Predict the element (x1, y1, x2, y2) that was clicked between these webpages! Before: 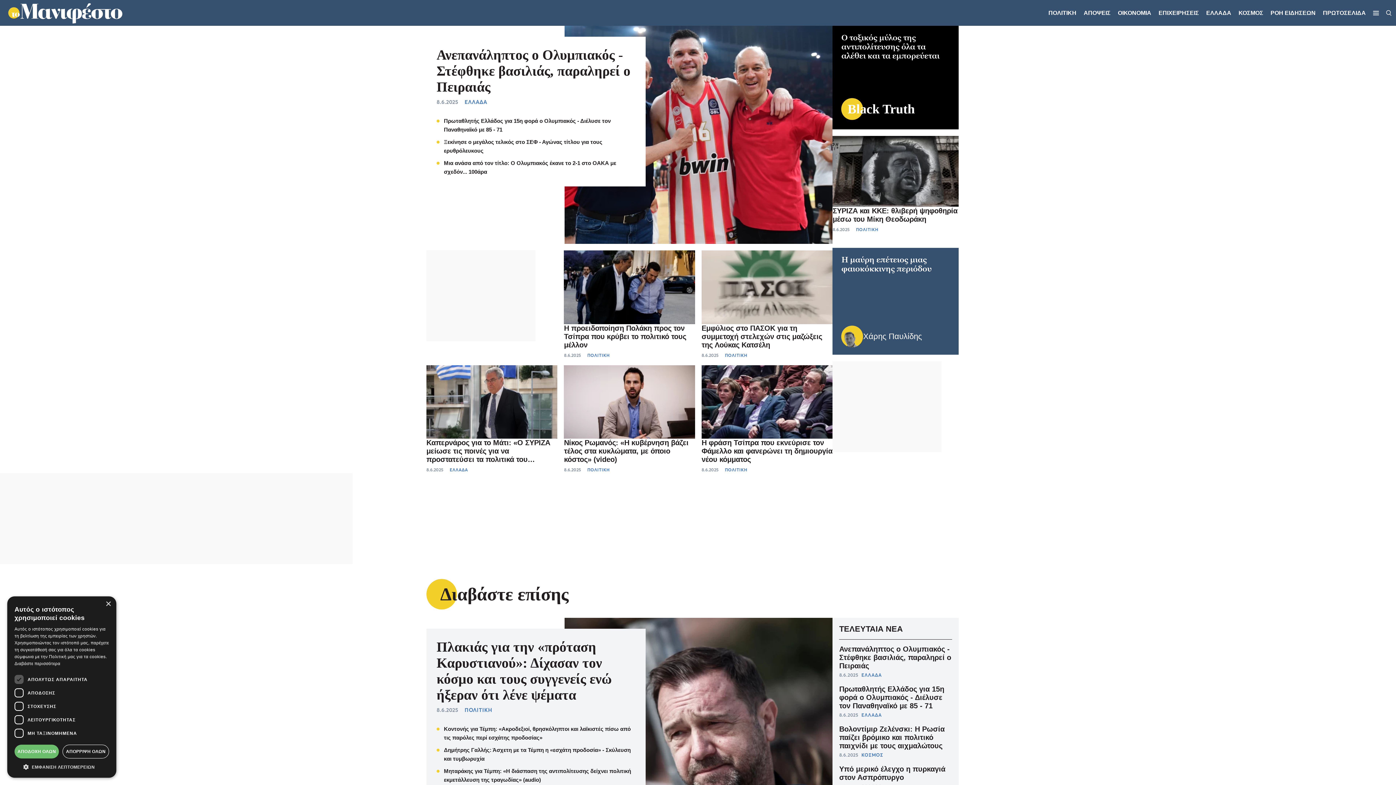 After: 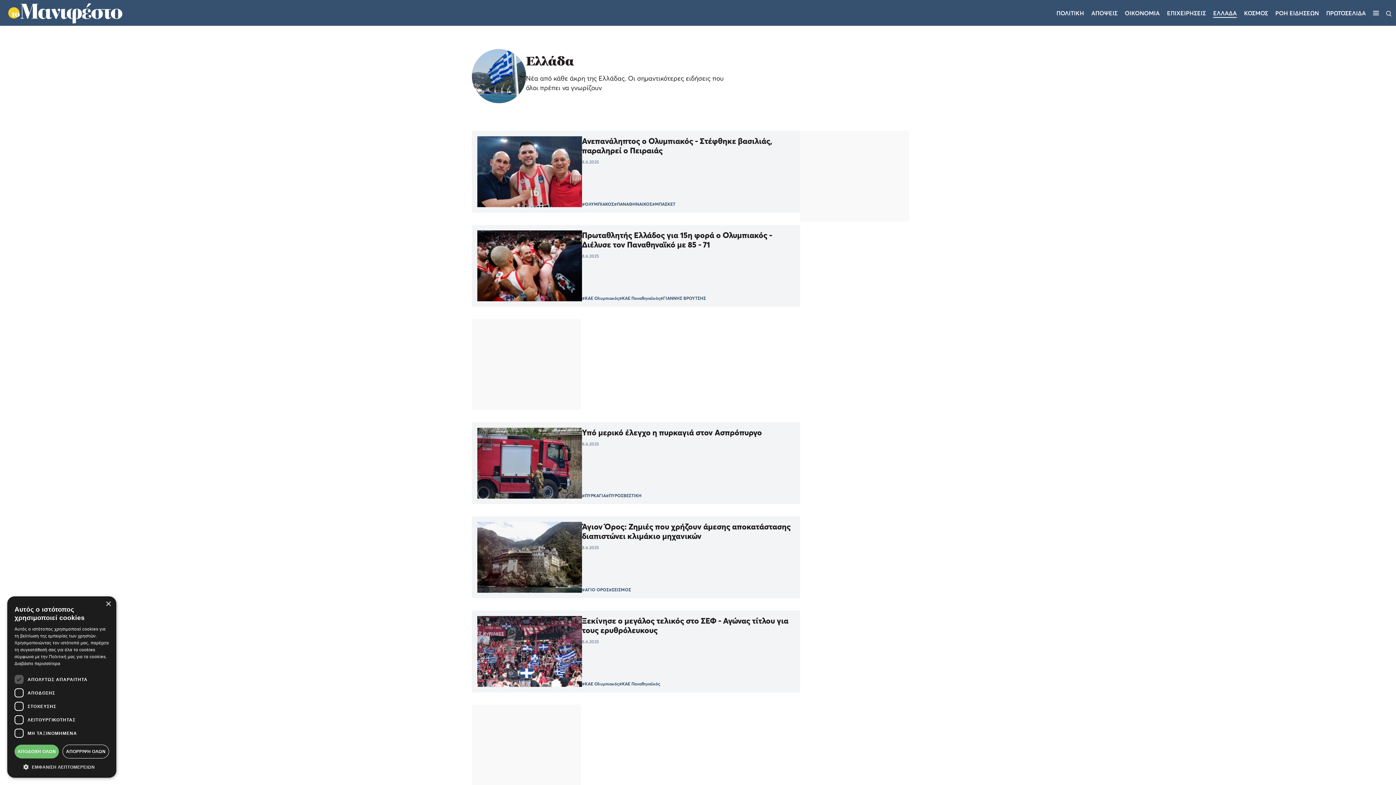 Action: bbox: (861, 672, 881, 678) label: ΕΛΛΑΔΑ